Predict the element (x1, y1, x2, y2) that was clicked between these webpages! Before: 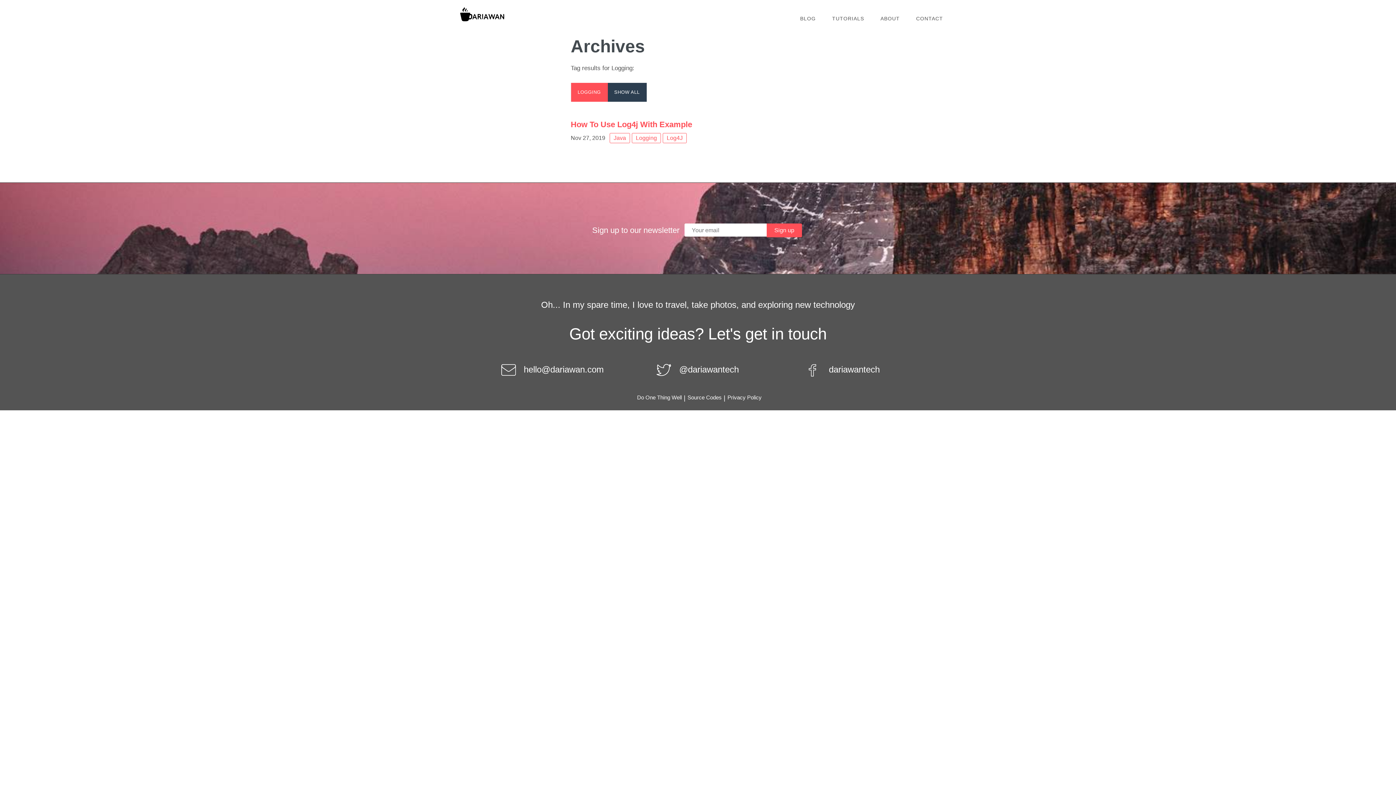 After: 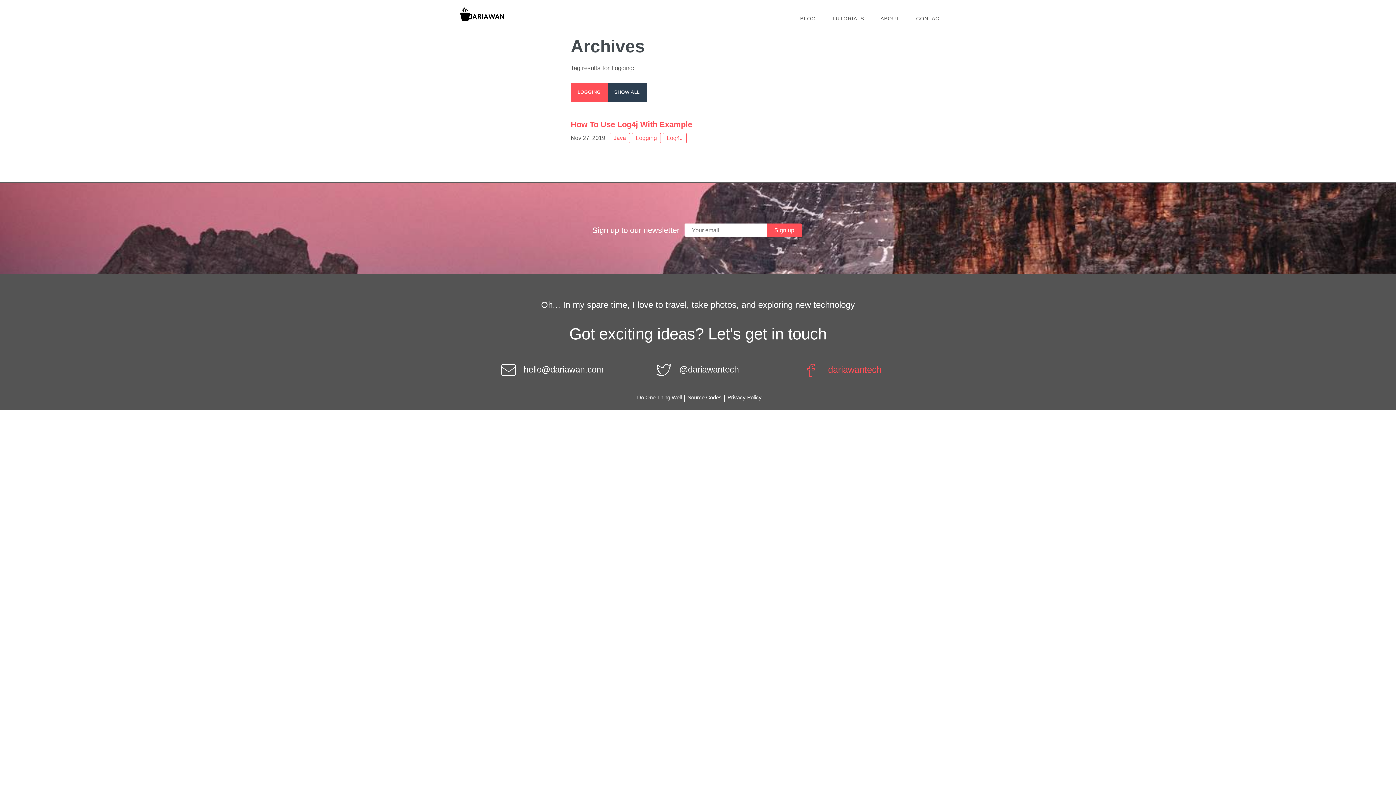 Action: label:  dariawantech bbox: (774, 358, 912, 381)